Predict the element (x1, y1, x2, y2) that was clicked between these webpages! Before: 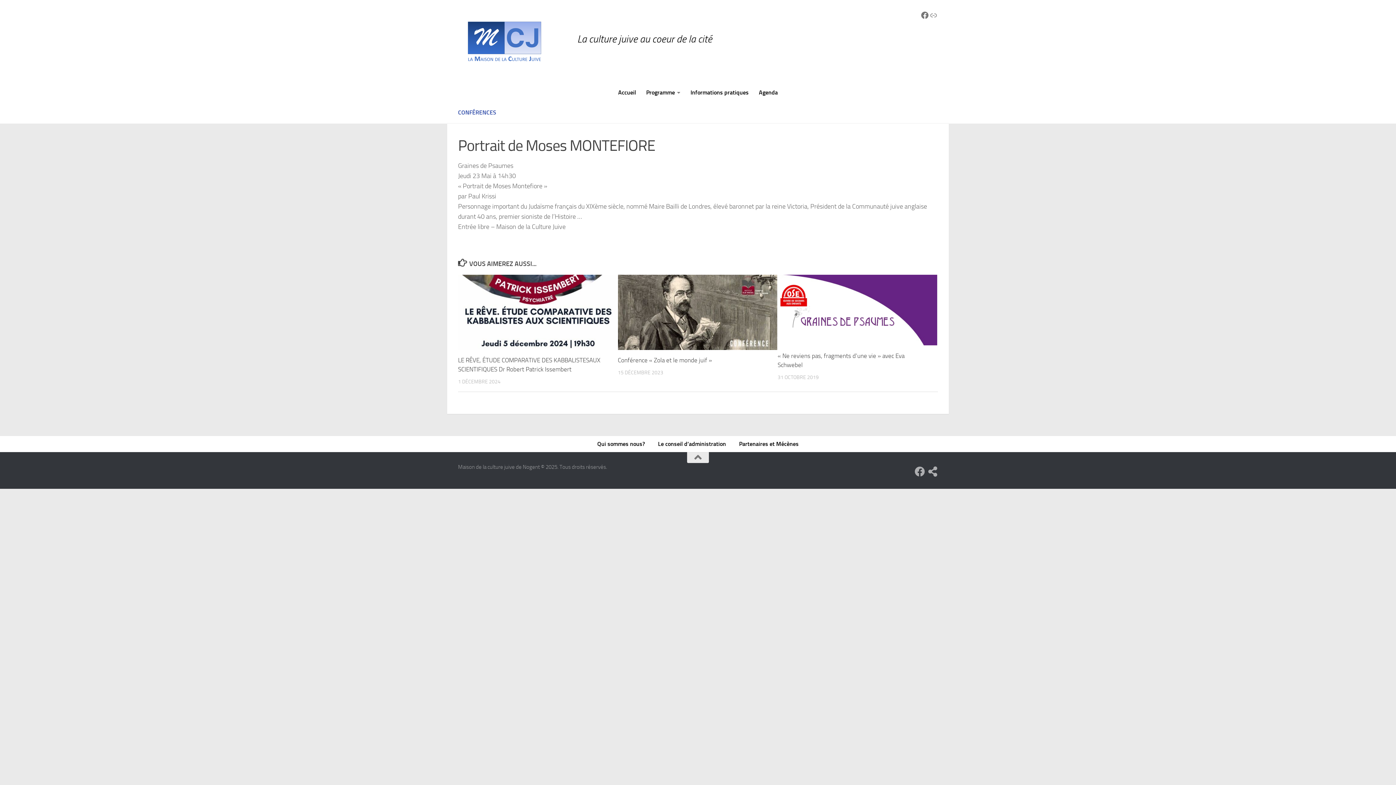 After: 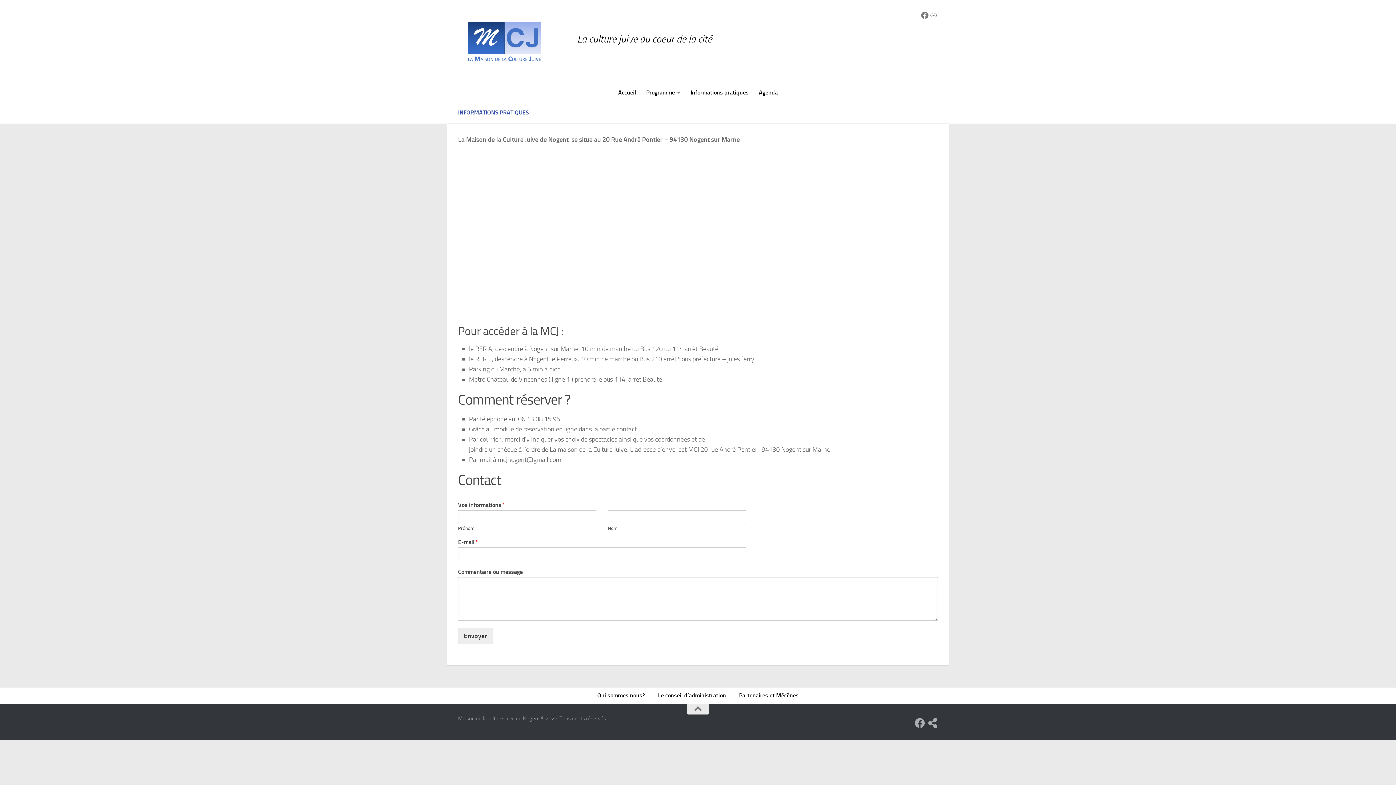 Action: label: Informations pratiques bbox: (685, 83, 754, 101)